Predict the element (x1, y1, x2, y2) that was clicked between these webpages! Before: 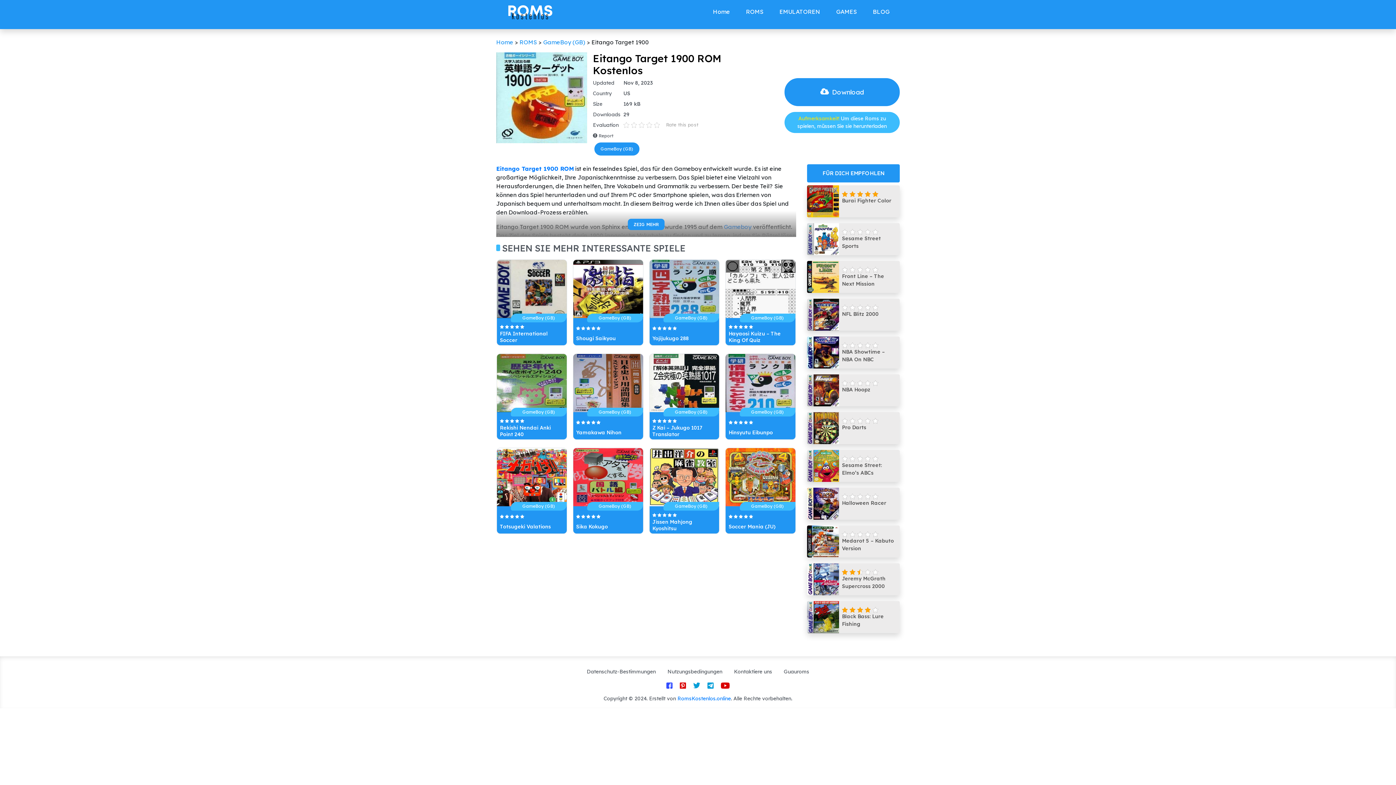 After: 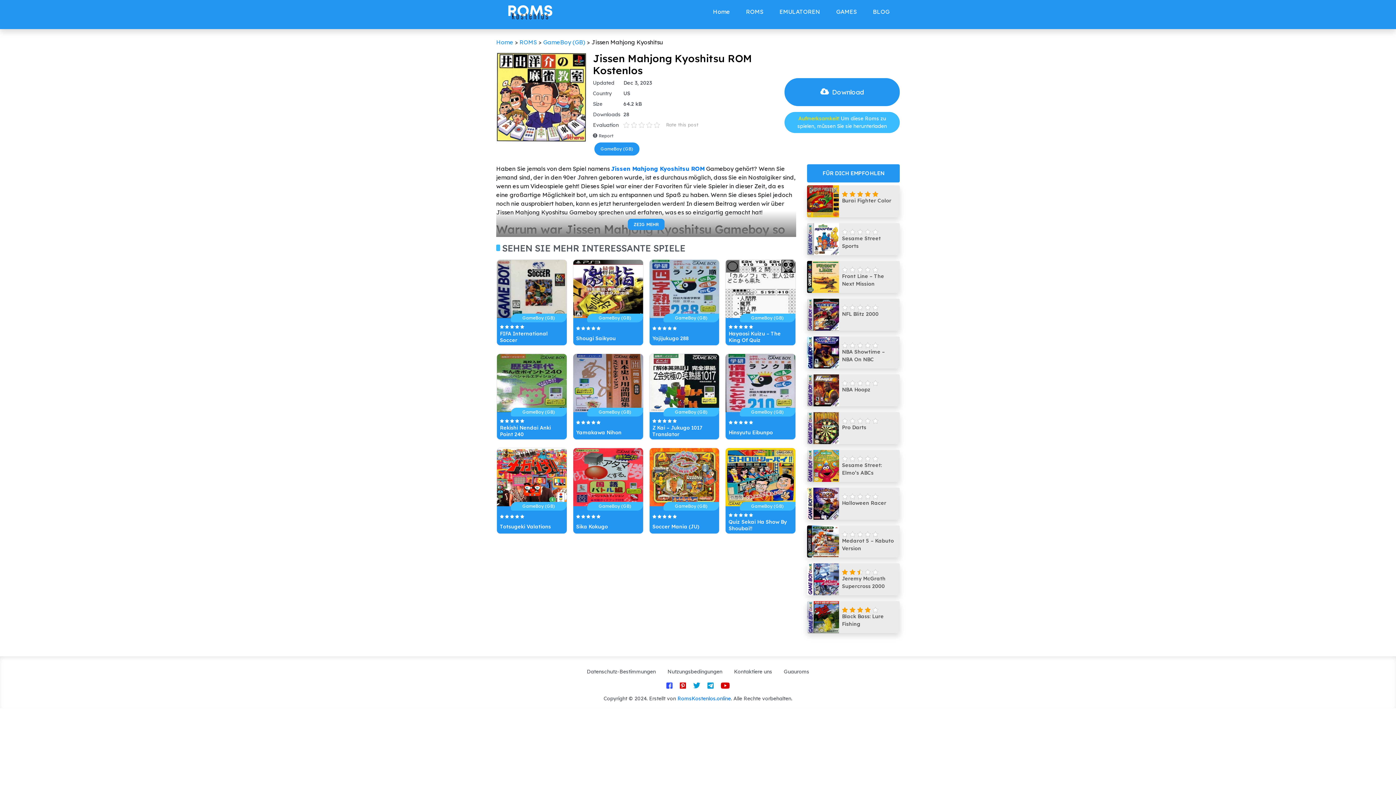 Action: bbox: (649, 448, 719, 534) label:     
Jissen Mahjong Kyoshitsu
GameBoy (GB)